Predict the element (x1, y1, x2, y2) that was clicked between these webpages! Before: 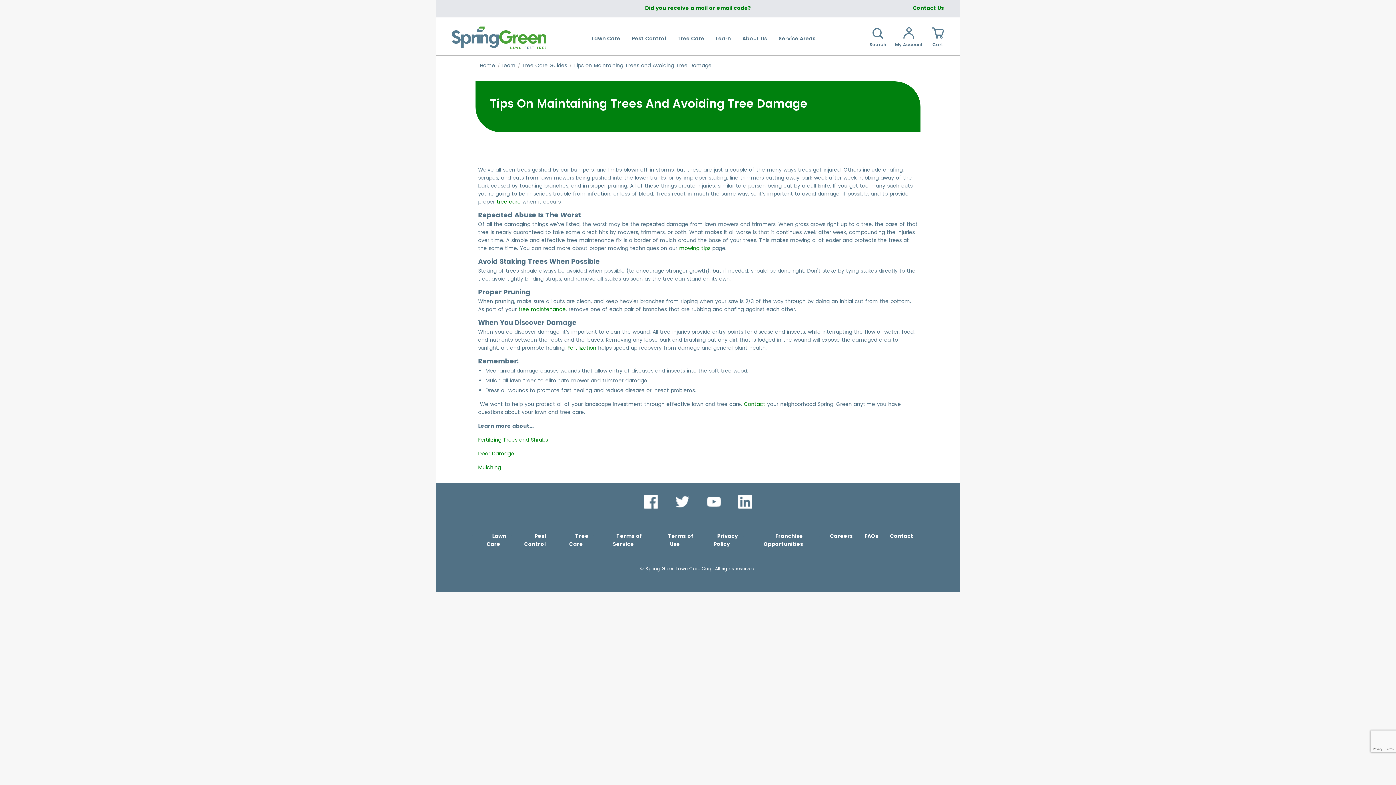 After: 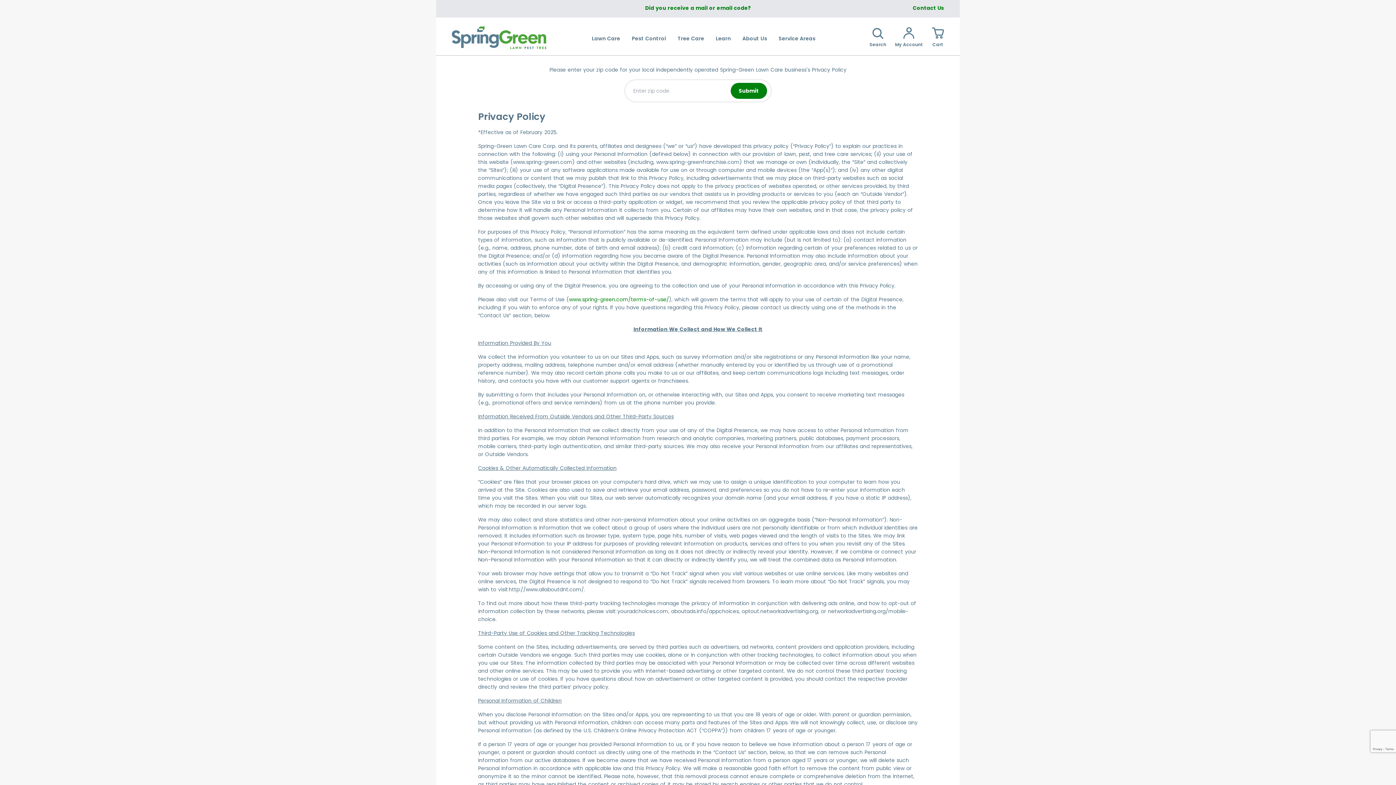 Action: bbox: (713, 529, 738, 550) label: Privacy Policy